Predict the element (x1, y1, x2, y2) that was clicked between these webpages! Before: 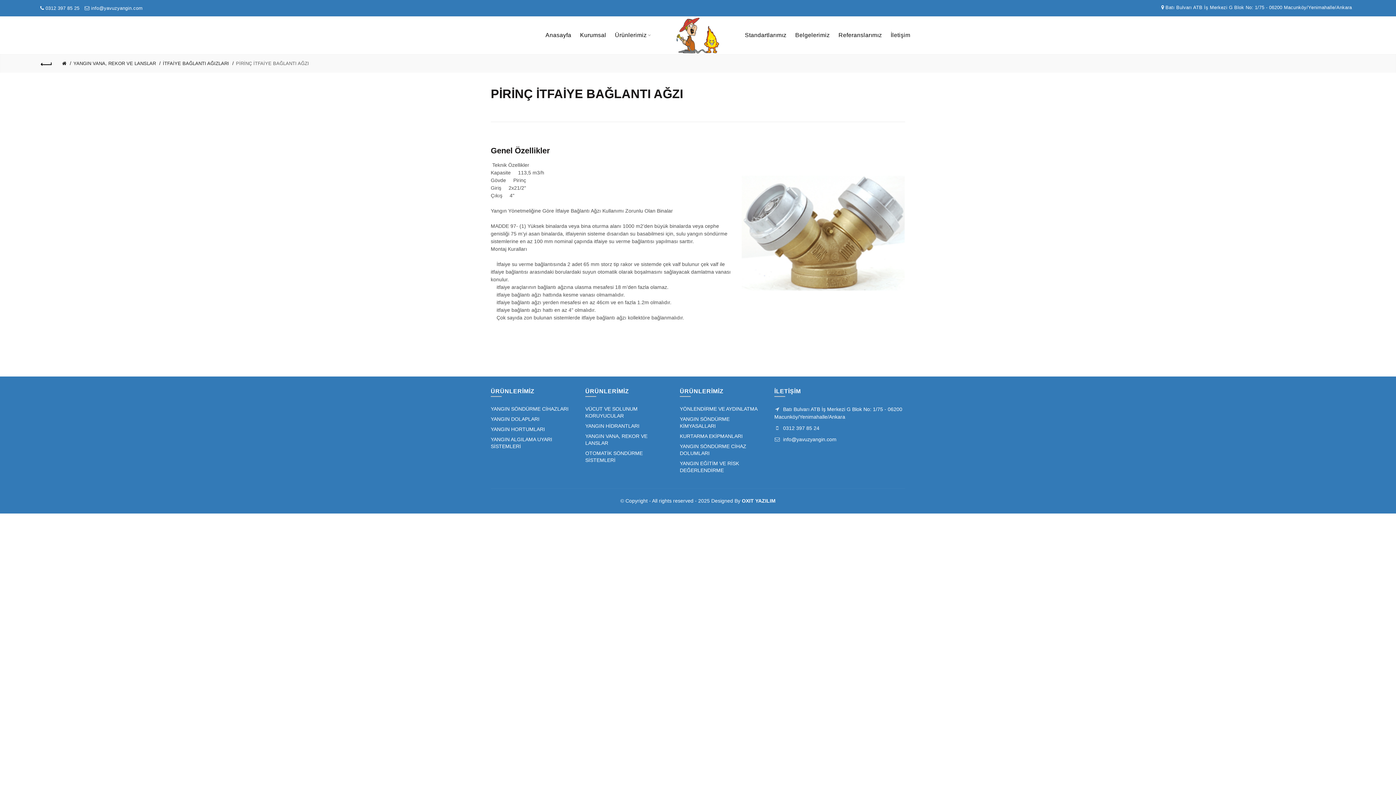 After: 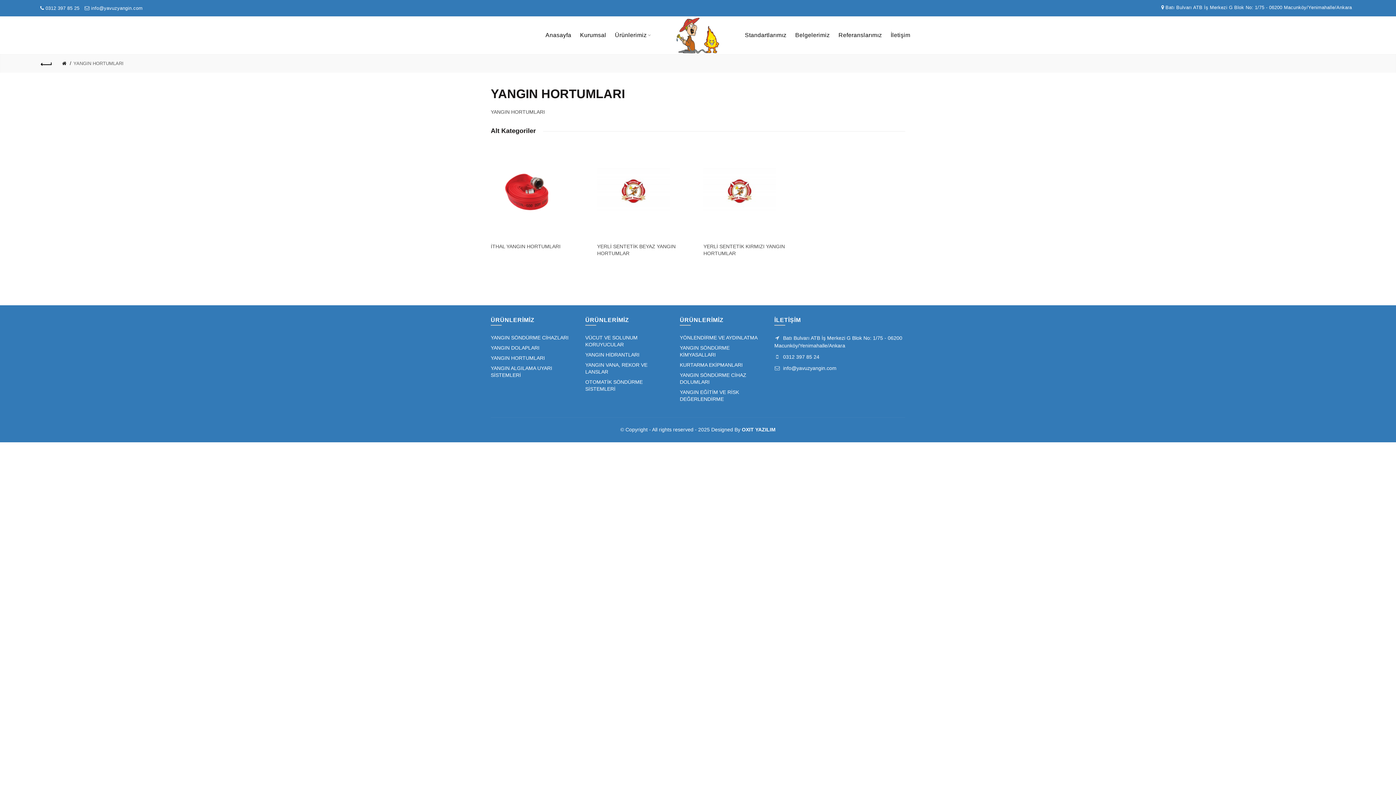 Action: label: YANGIN HORTUMLARI bbox: (490, 426, 545, 432)